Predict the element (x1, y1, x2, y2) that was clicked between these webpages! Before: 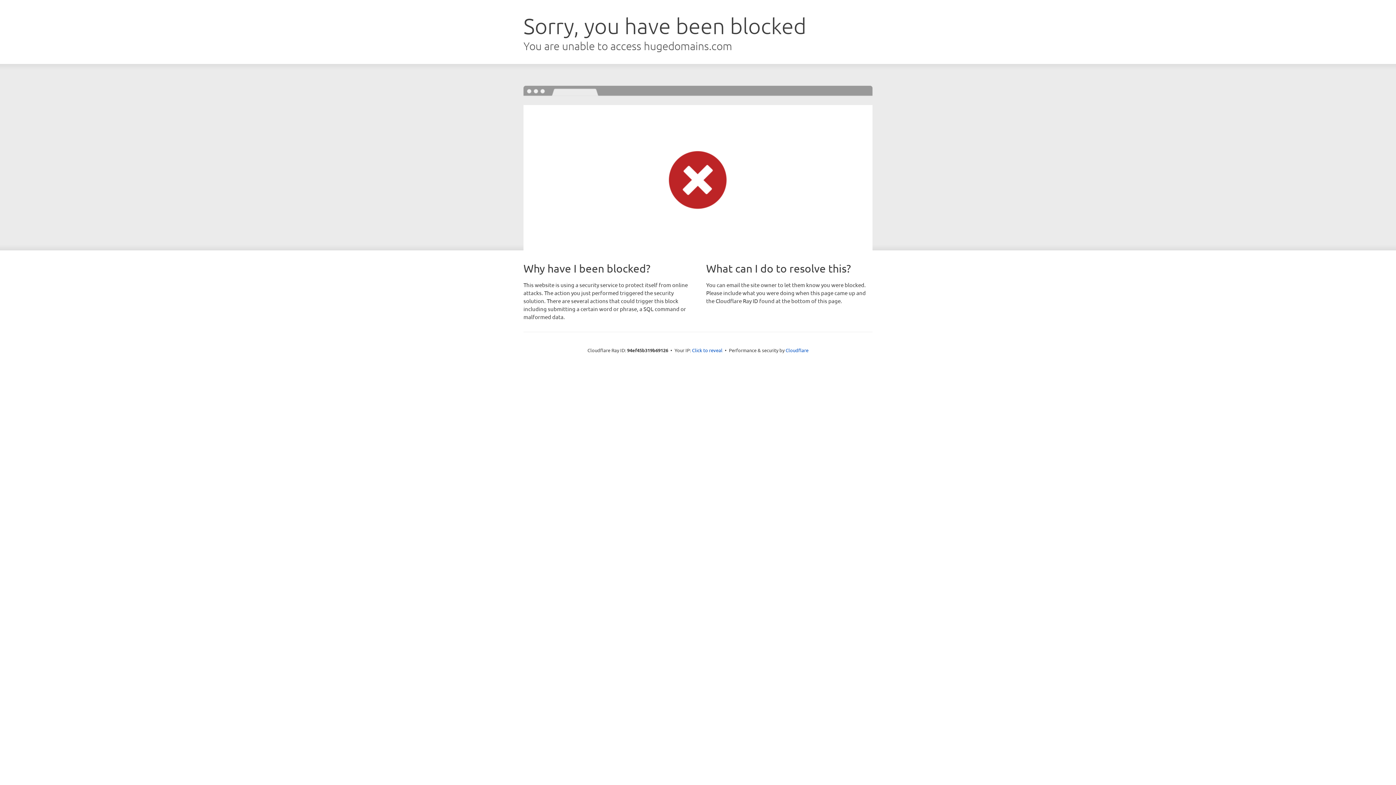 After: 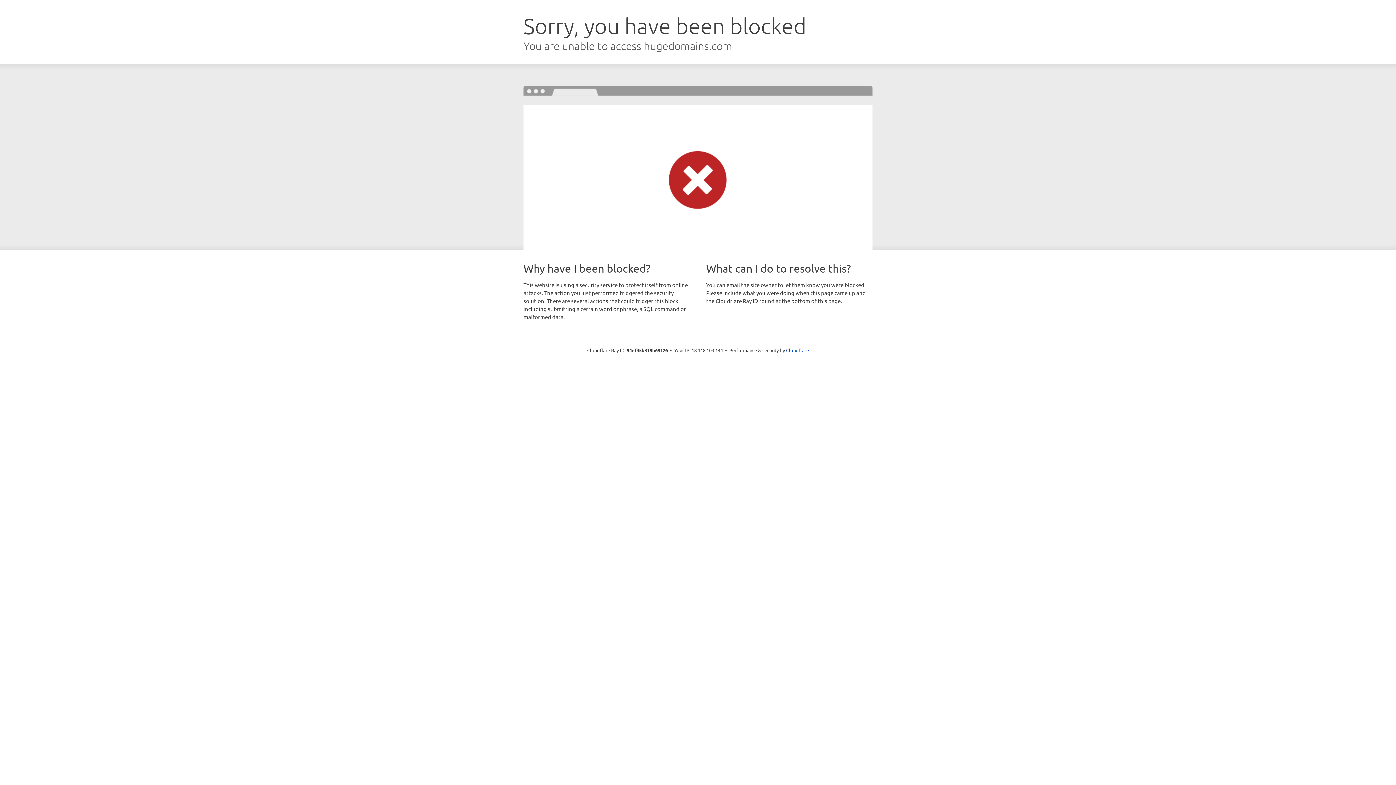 Action: bbox: (692, 346, 722, 353) label: Click to reveal